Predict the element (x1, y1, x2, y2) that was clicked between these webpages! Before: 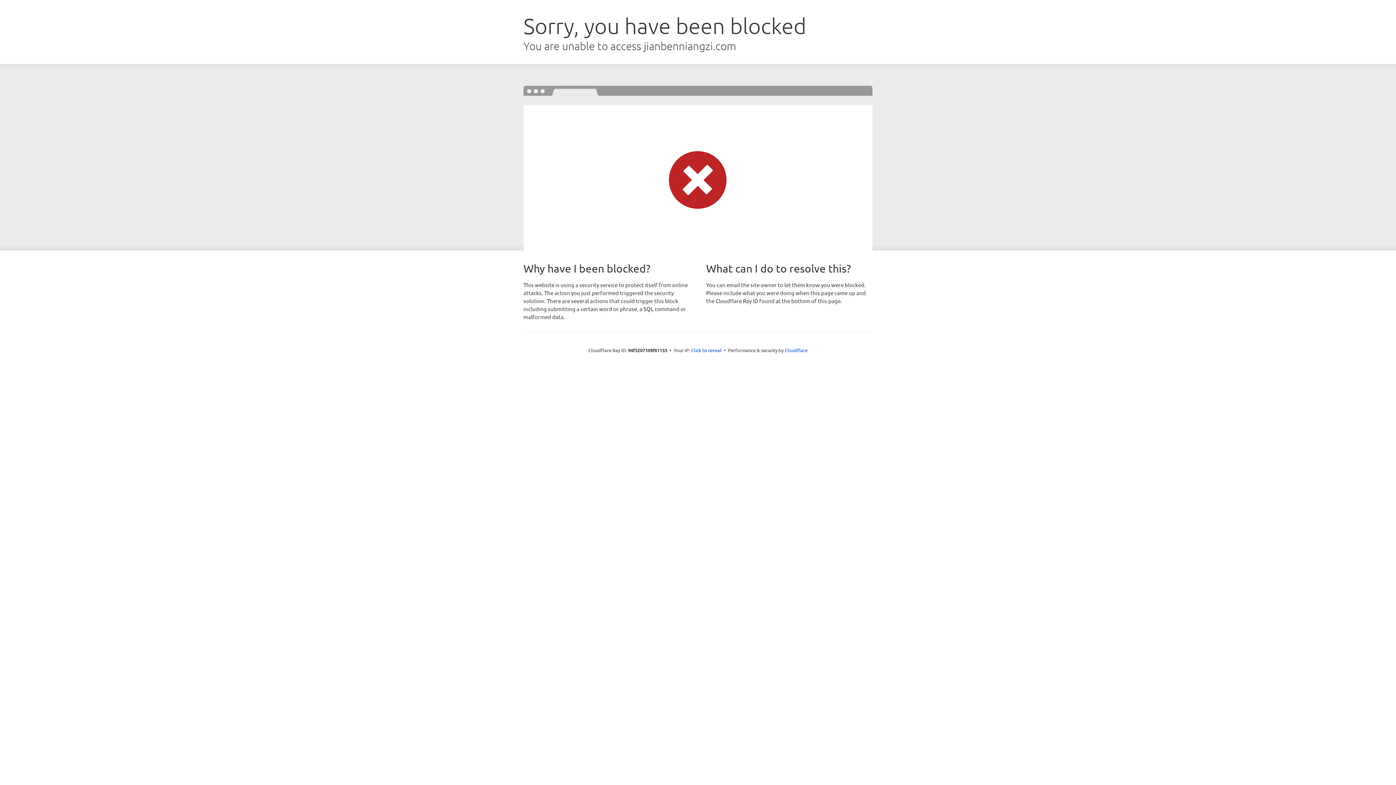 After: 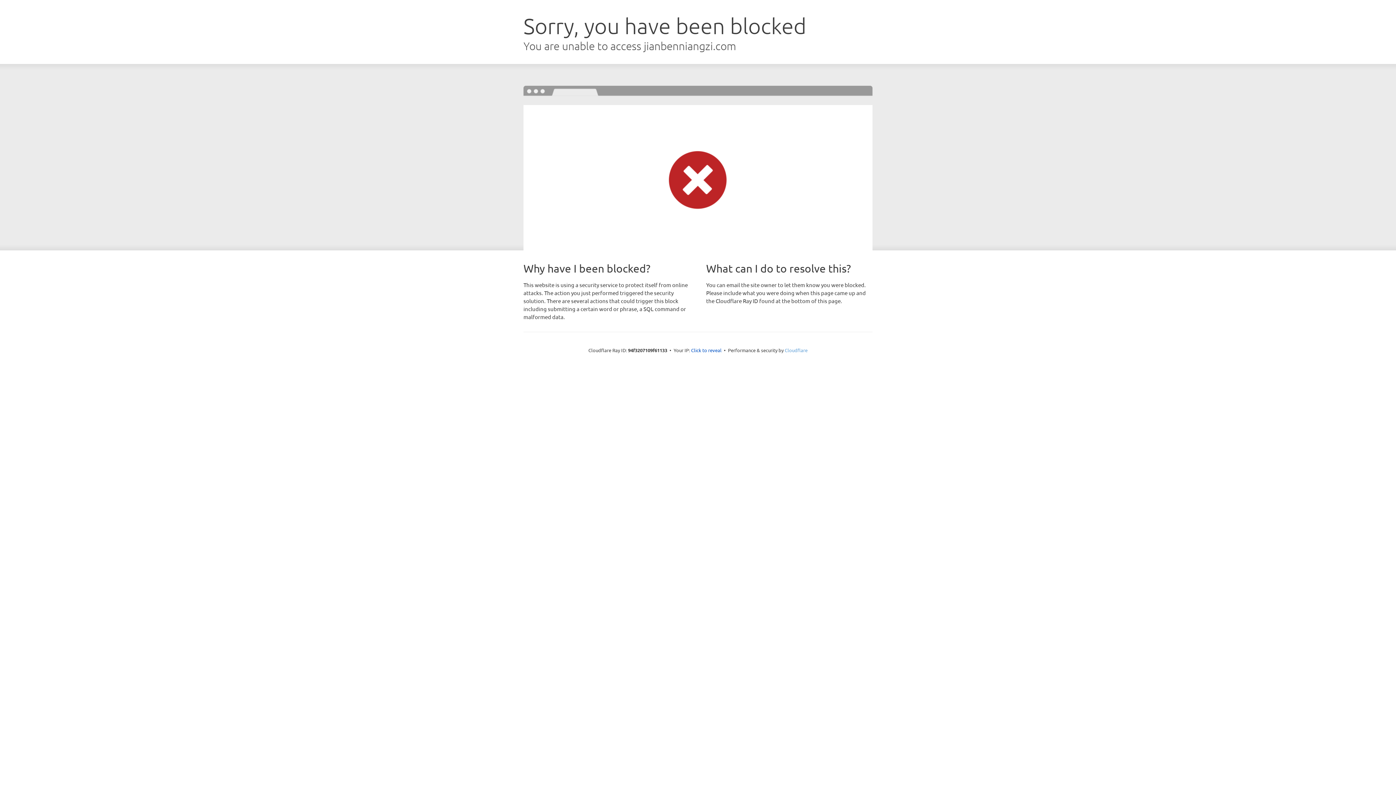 Action: bbox: (784, 347, 807, 353) label: Cloudflare